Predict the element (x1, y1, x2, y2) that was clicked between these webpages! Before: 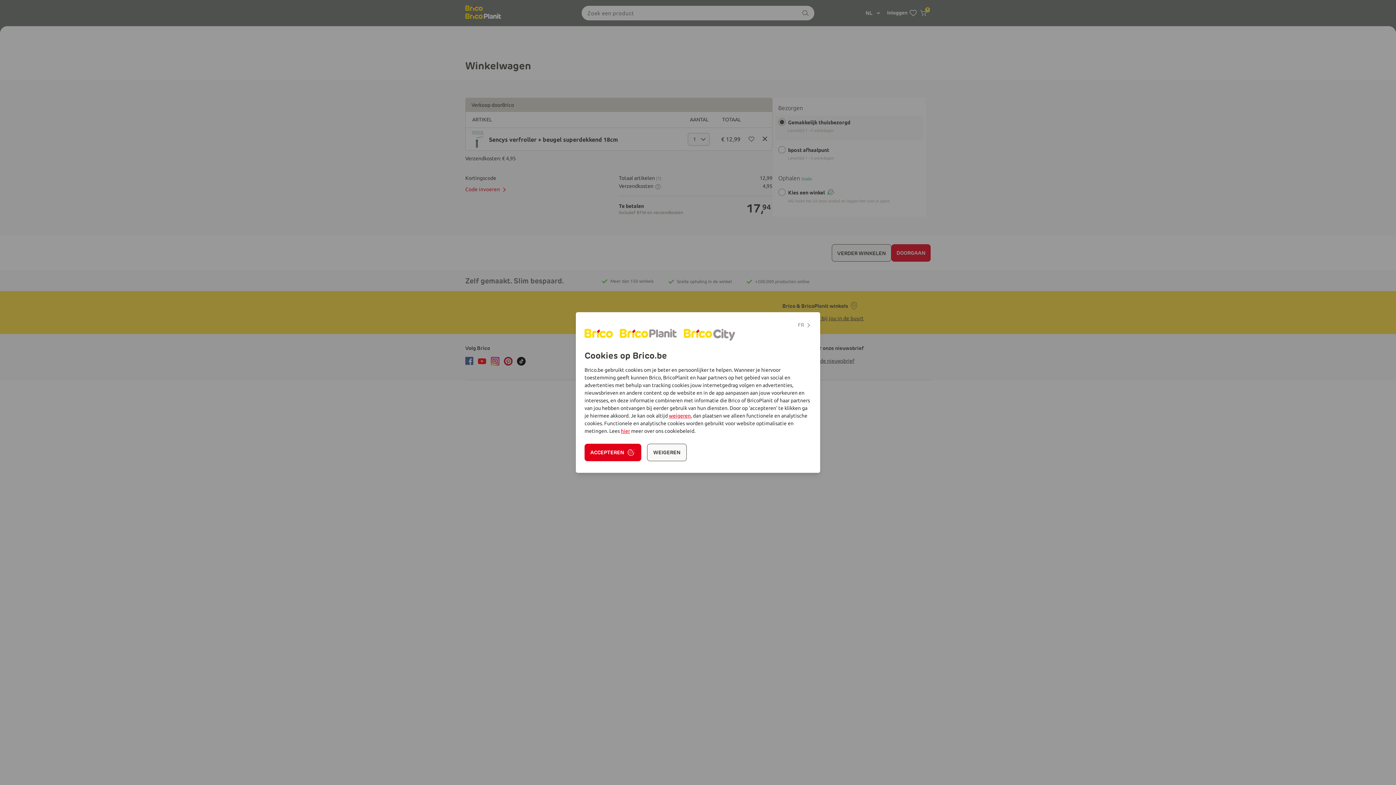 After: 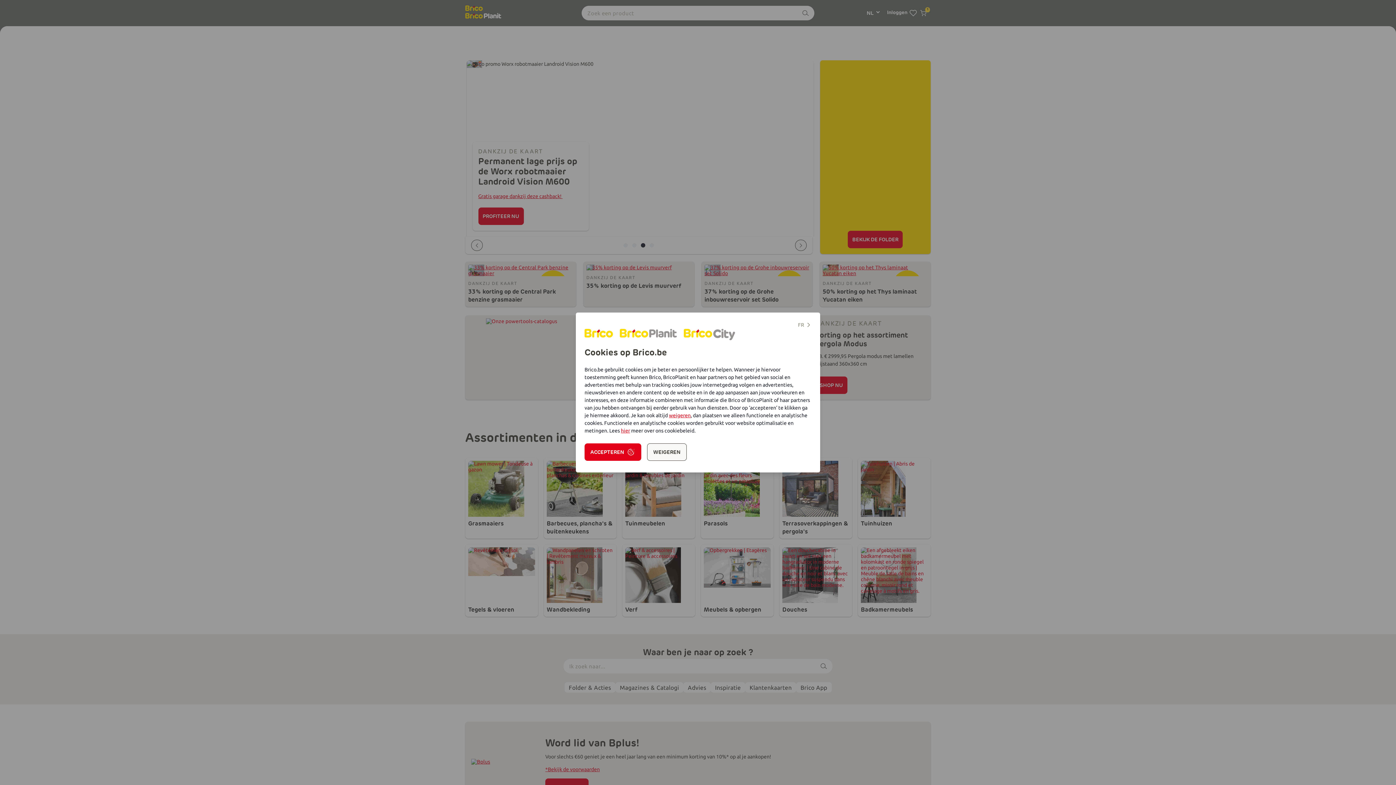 Action: bbox: (684, 329, 713, 339)